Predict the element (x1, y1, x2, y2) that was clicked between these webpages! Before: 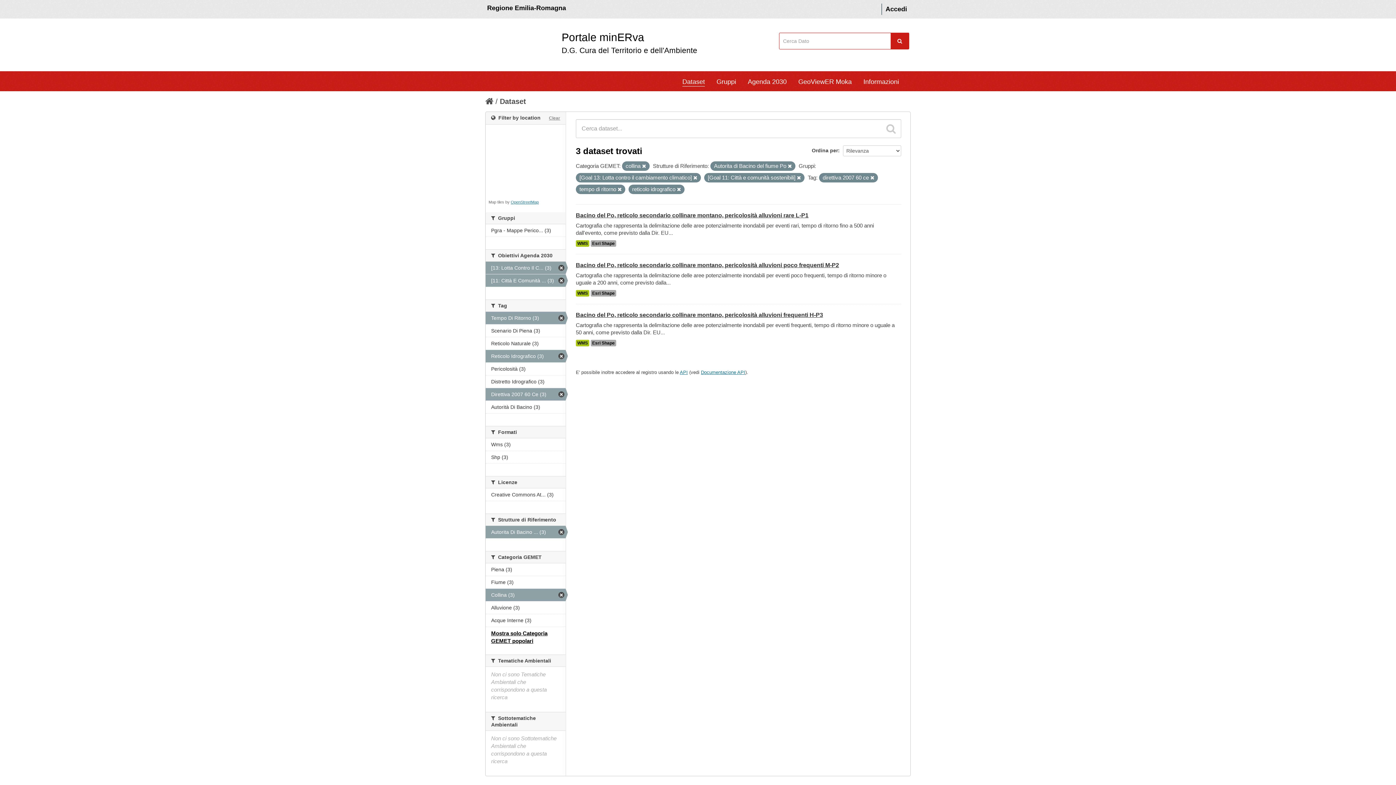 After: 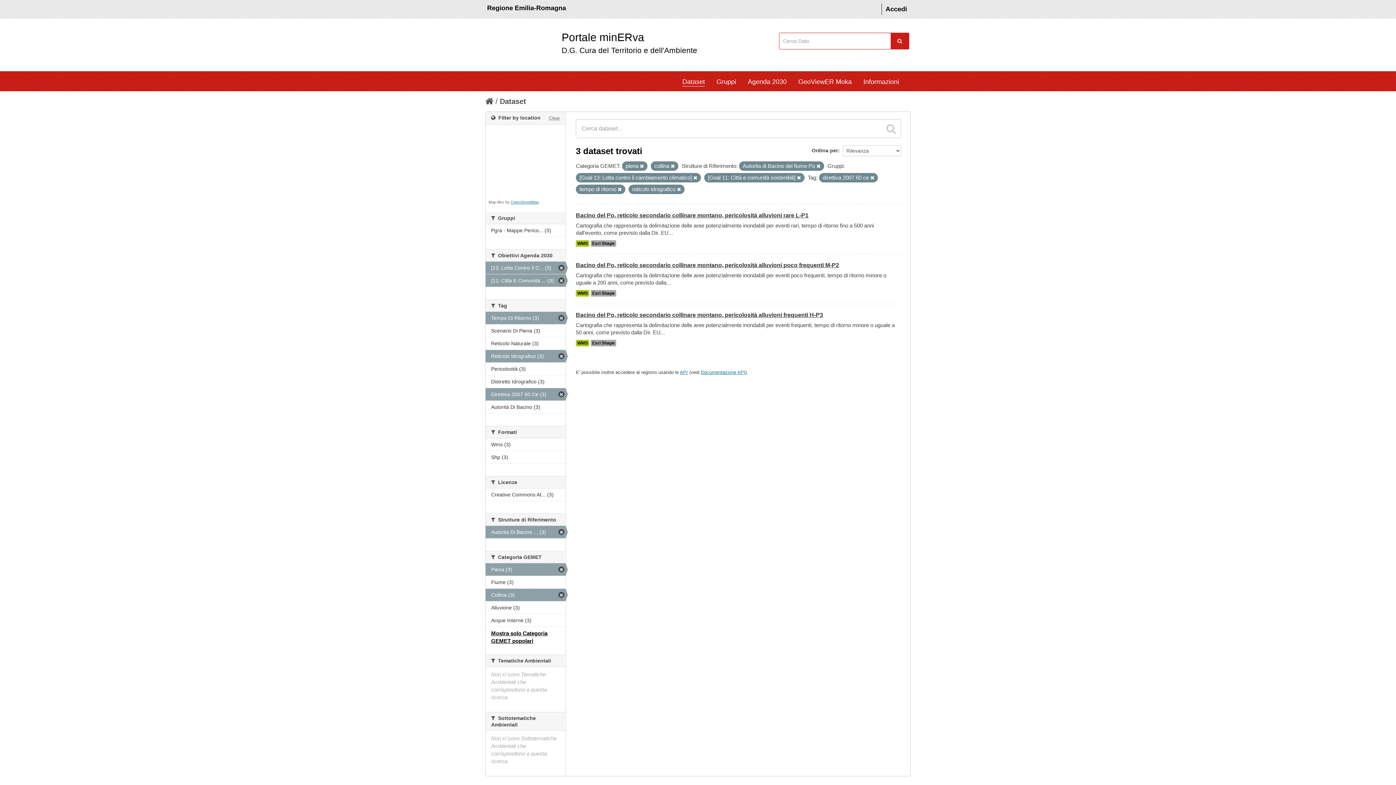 Action: label: Piena (3) bbox: (485, 563, 565, 576)